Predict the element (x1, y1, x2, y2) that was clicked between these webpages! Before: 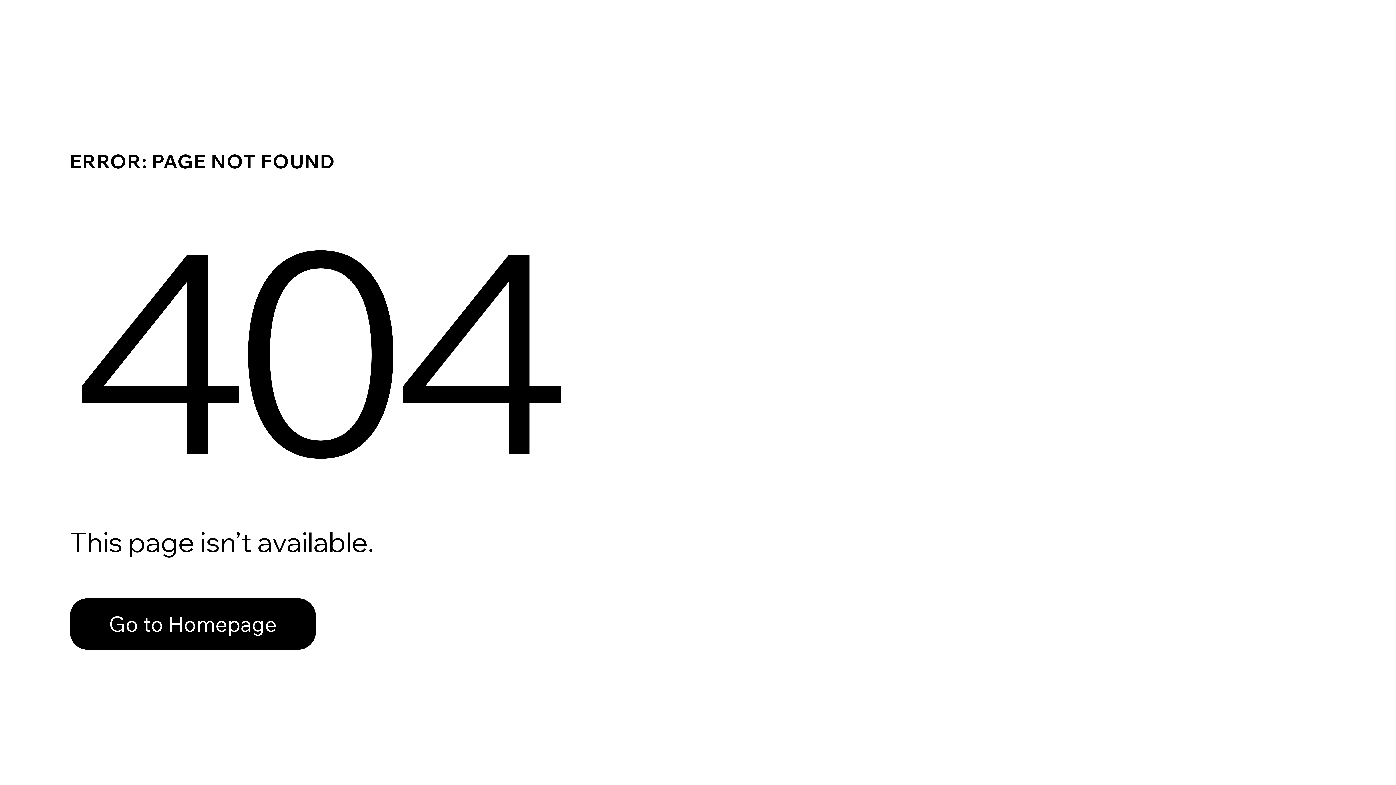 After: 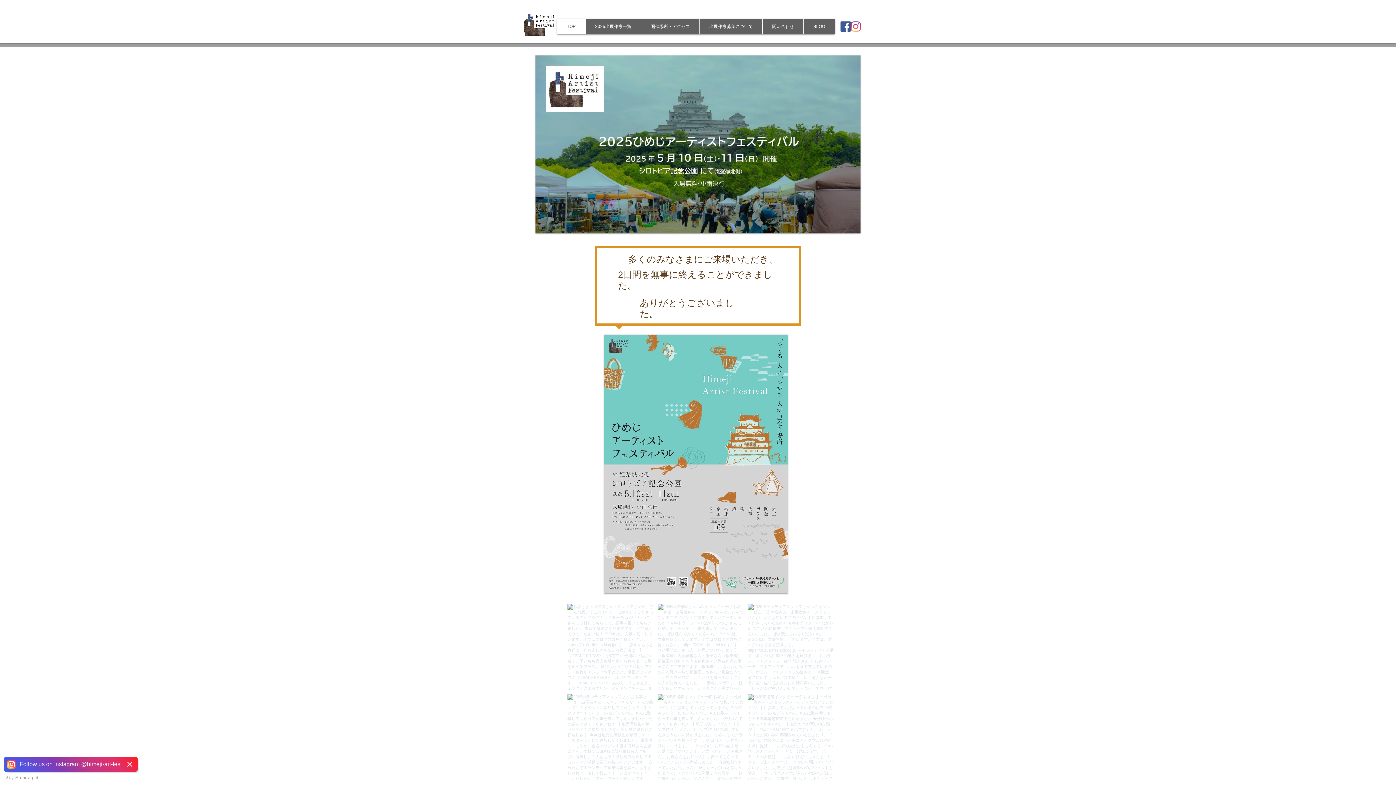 Action: label: Go to Homepage bbox: (69, 598, 316, 650)